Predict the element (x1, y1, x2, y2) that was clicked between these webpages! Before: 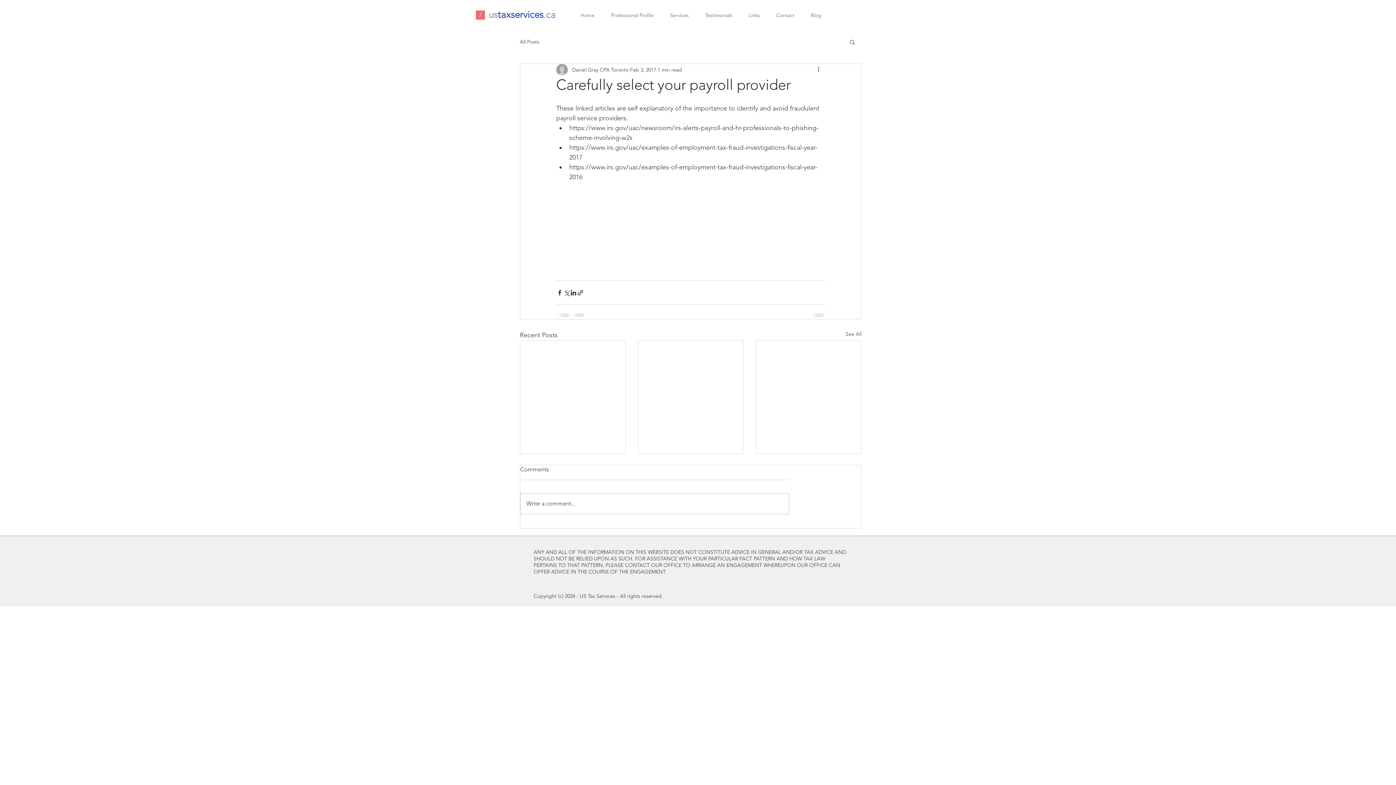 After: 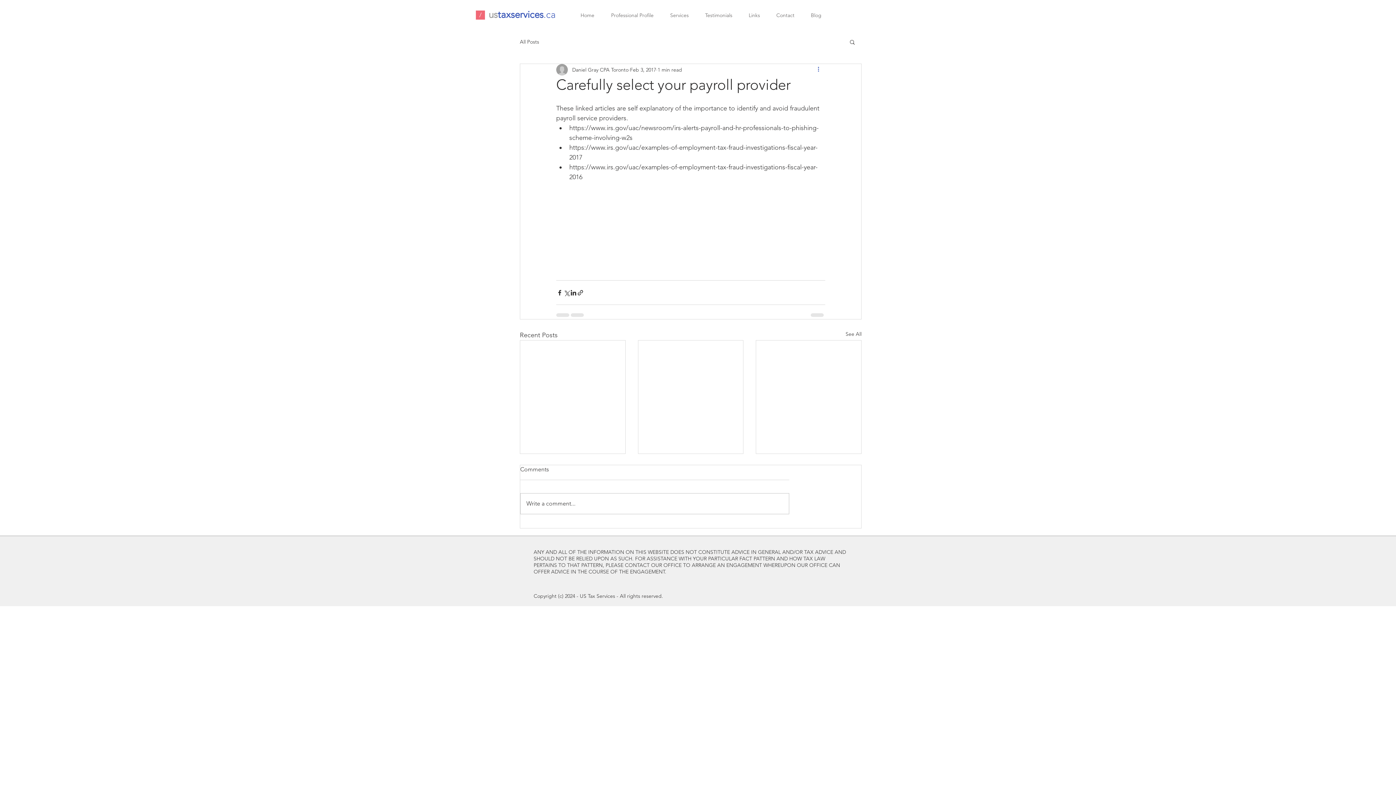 Action: bbox: (816, 65, 825, 74) label: More actions